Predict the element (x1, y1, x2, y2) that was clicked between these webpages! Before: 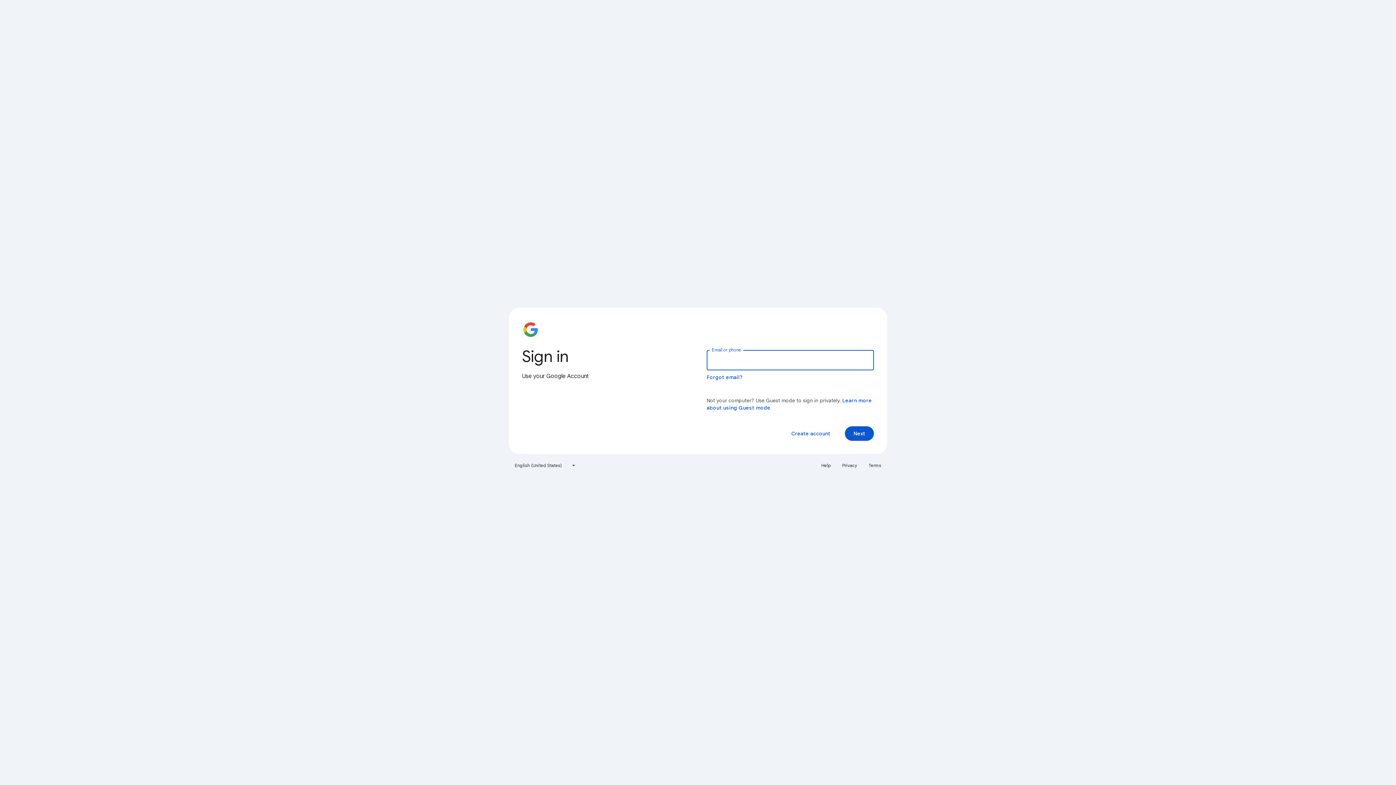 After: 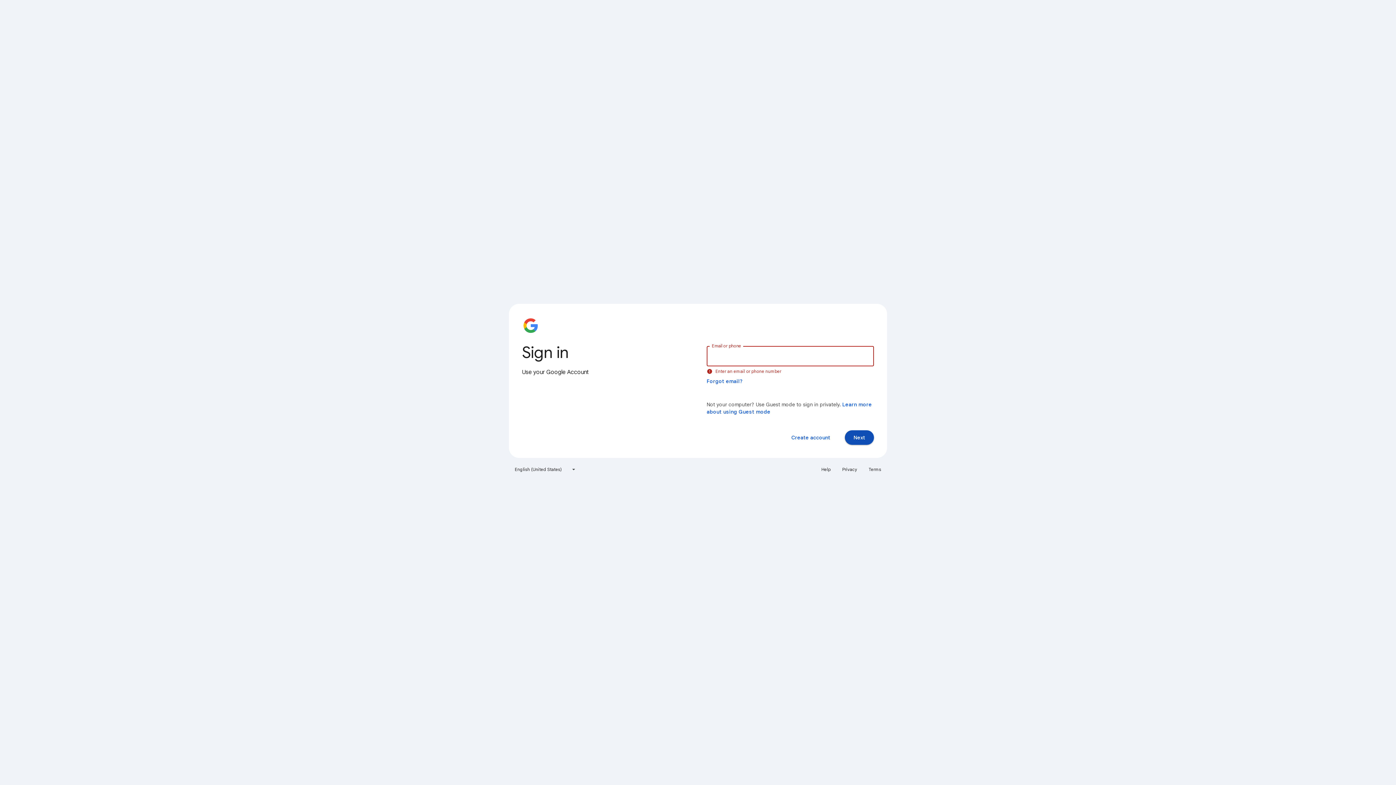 Action: bbox: (845, 426, 874, 441) label: Next